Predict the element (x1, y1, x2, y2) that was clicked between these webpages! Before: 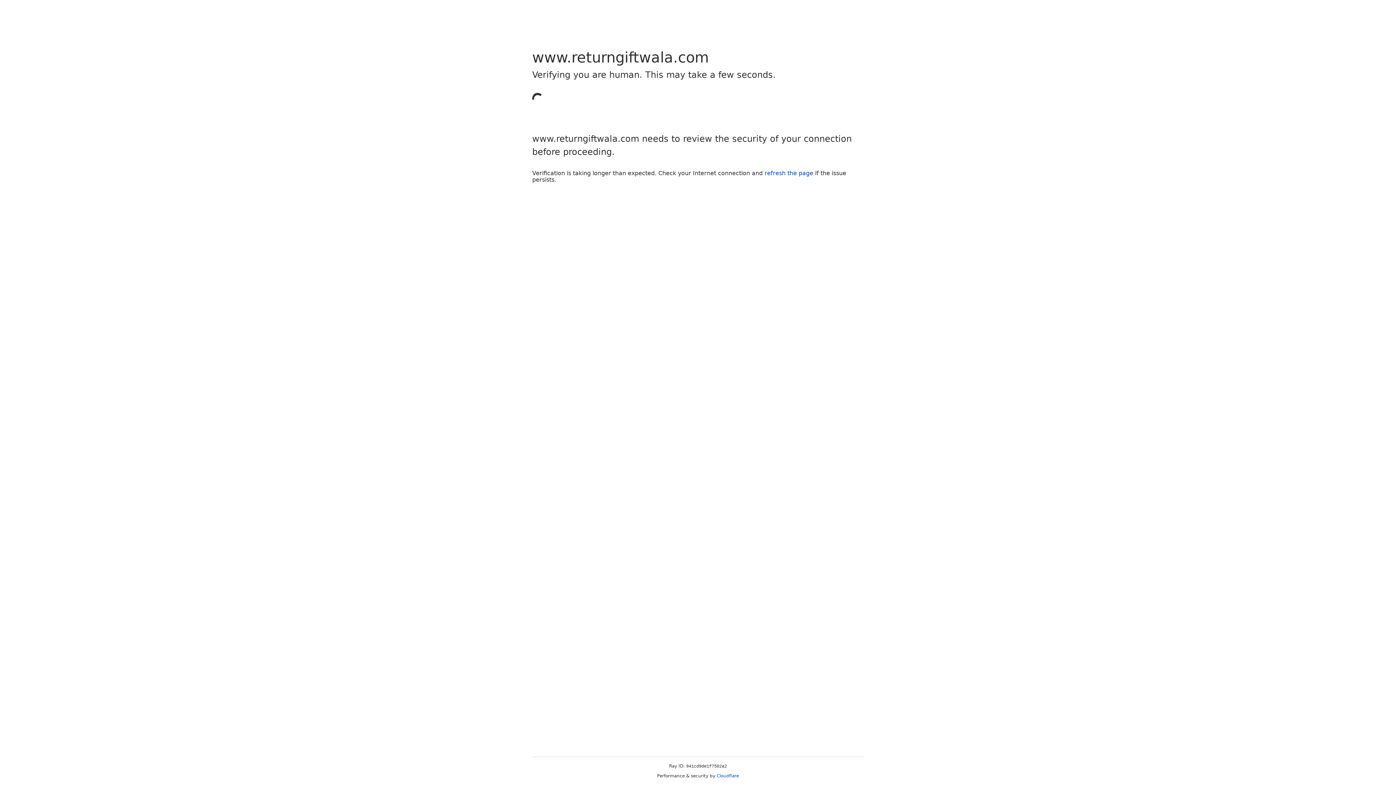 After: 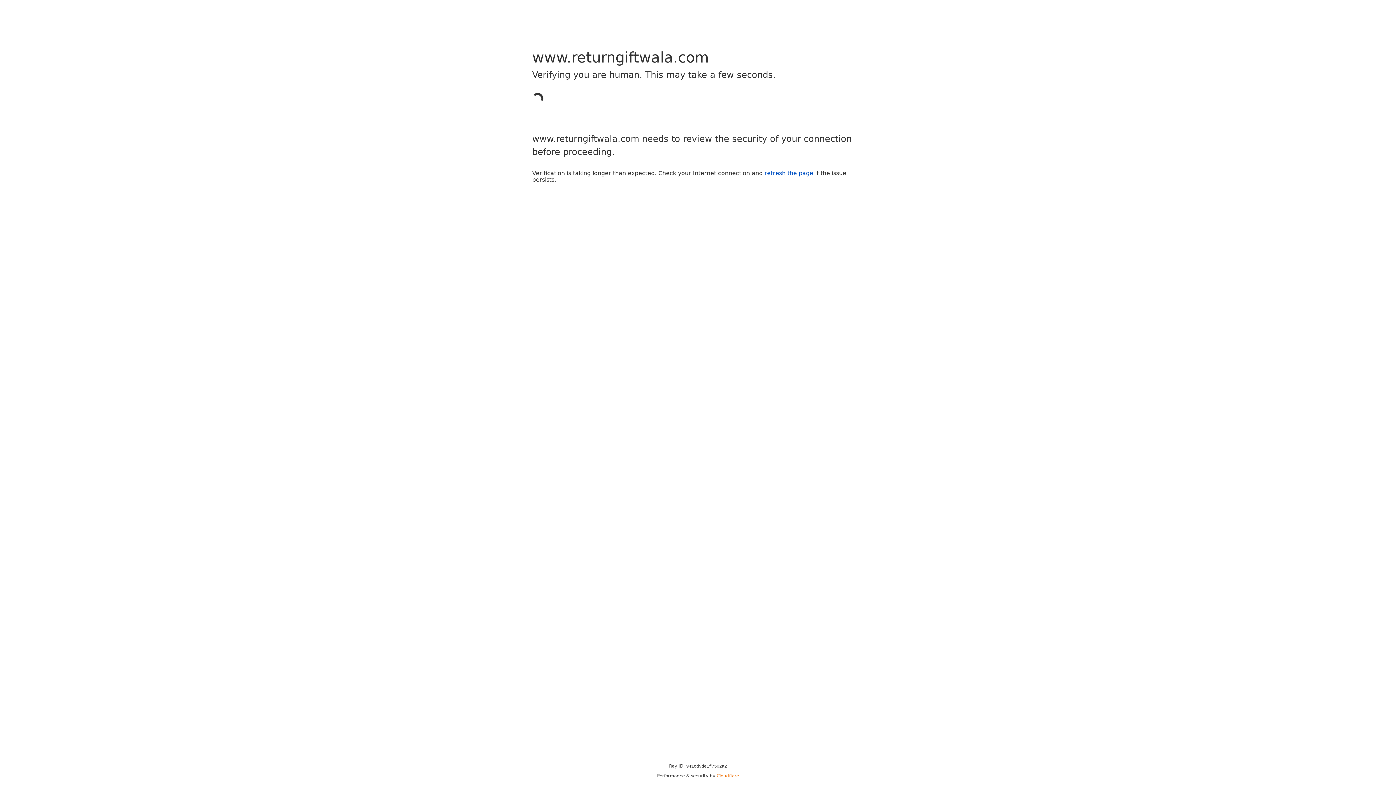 Action: label: Cloudflare bbox: (716, 773, 739, 778)